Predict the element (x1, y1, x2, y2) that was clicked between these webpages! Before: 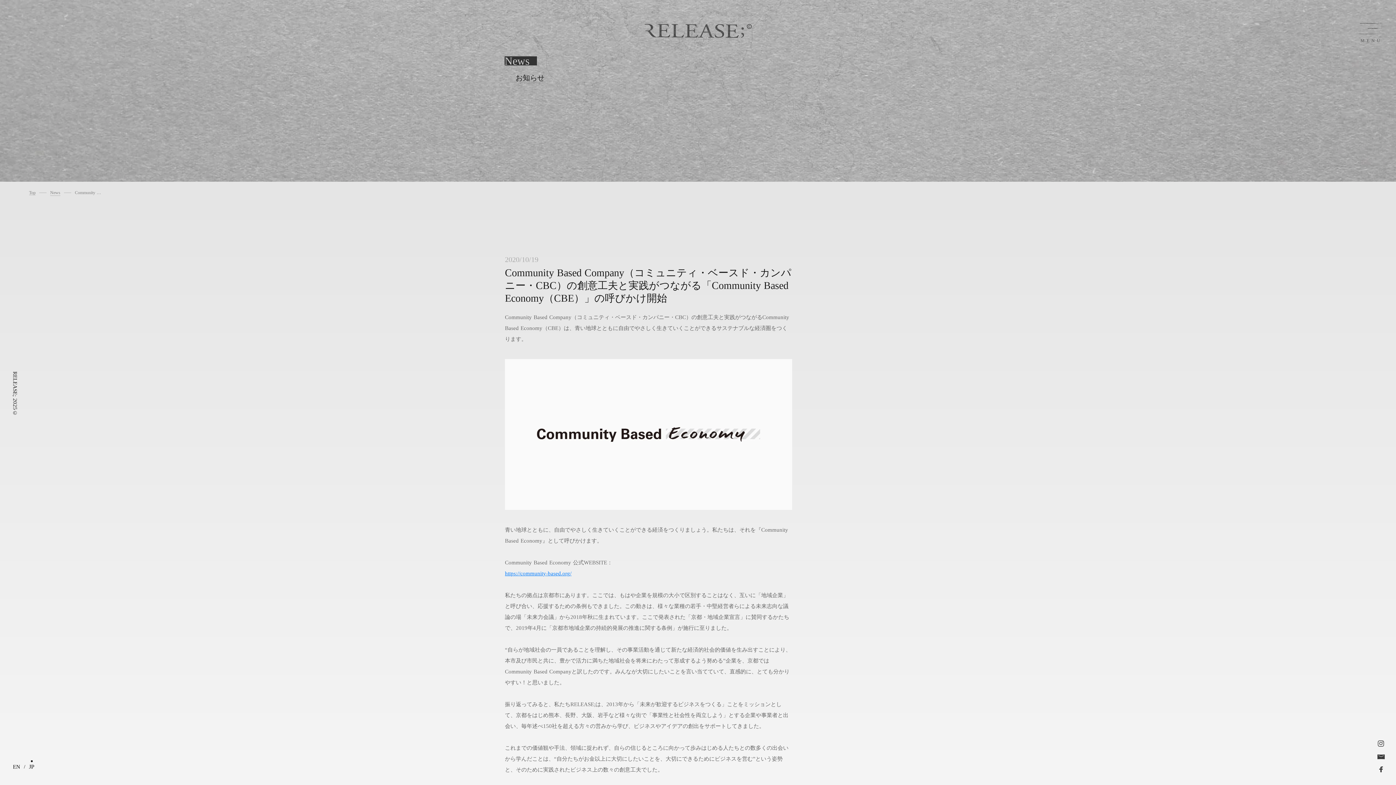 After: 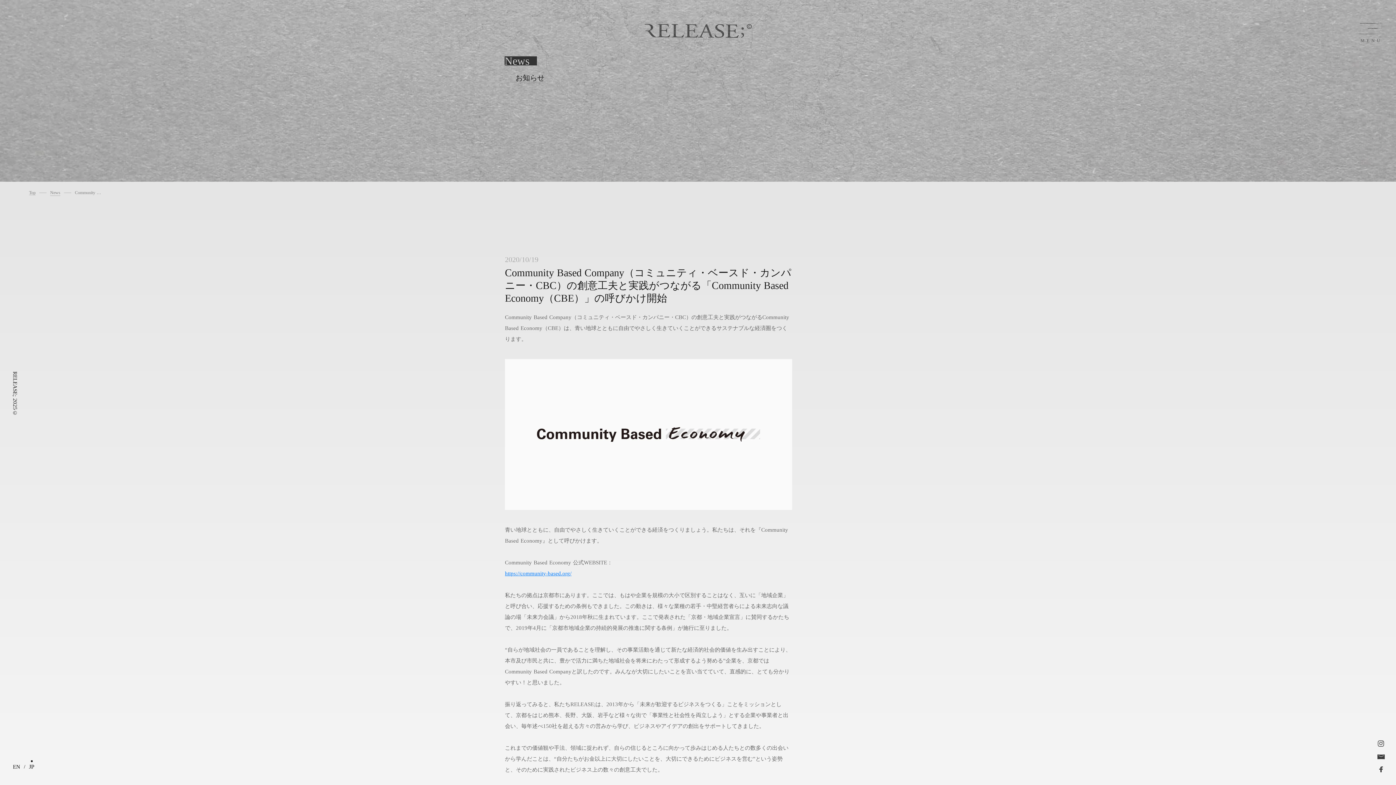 Action: bbox: (1385, 747, 1391, 754)